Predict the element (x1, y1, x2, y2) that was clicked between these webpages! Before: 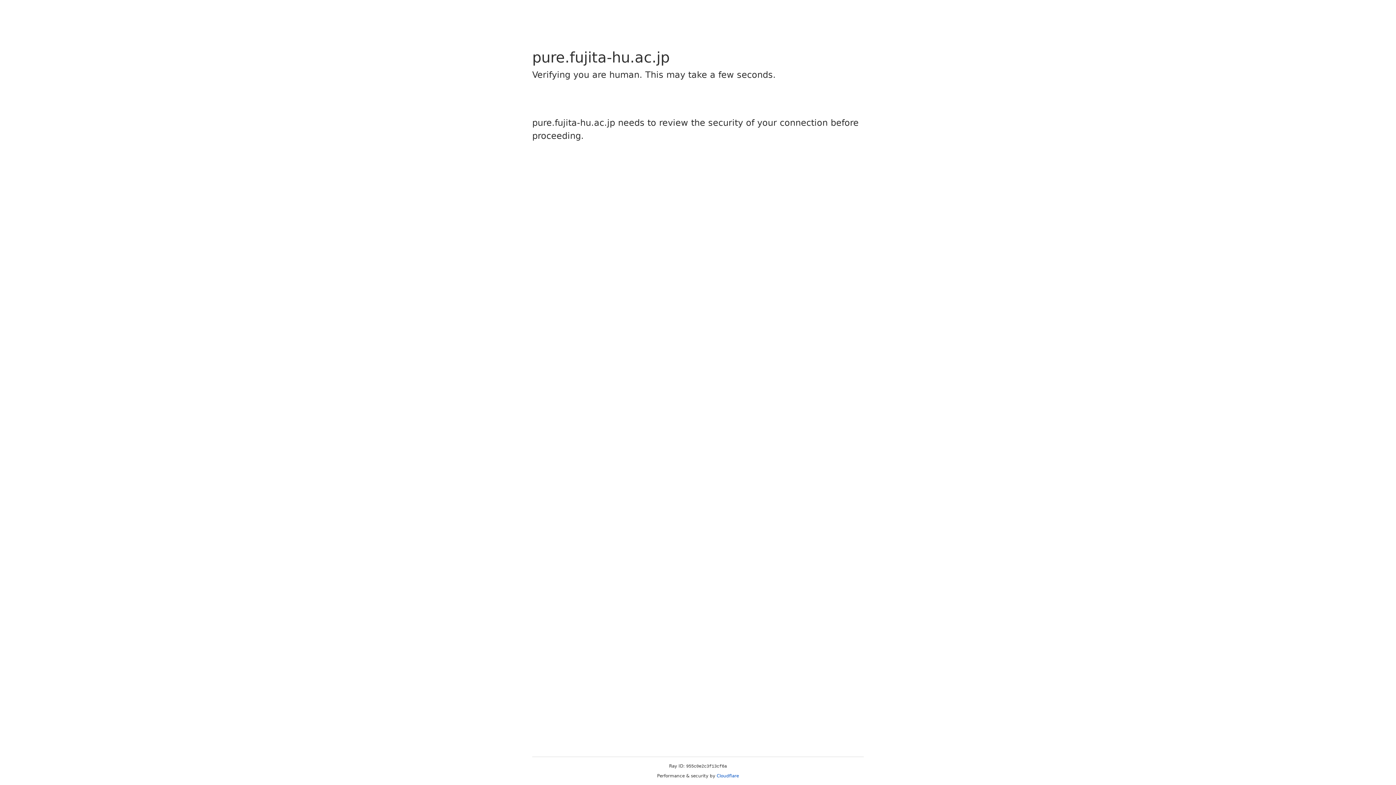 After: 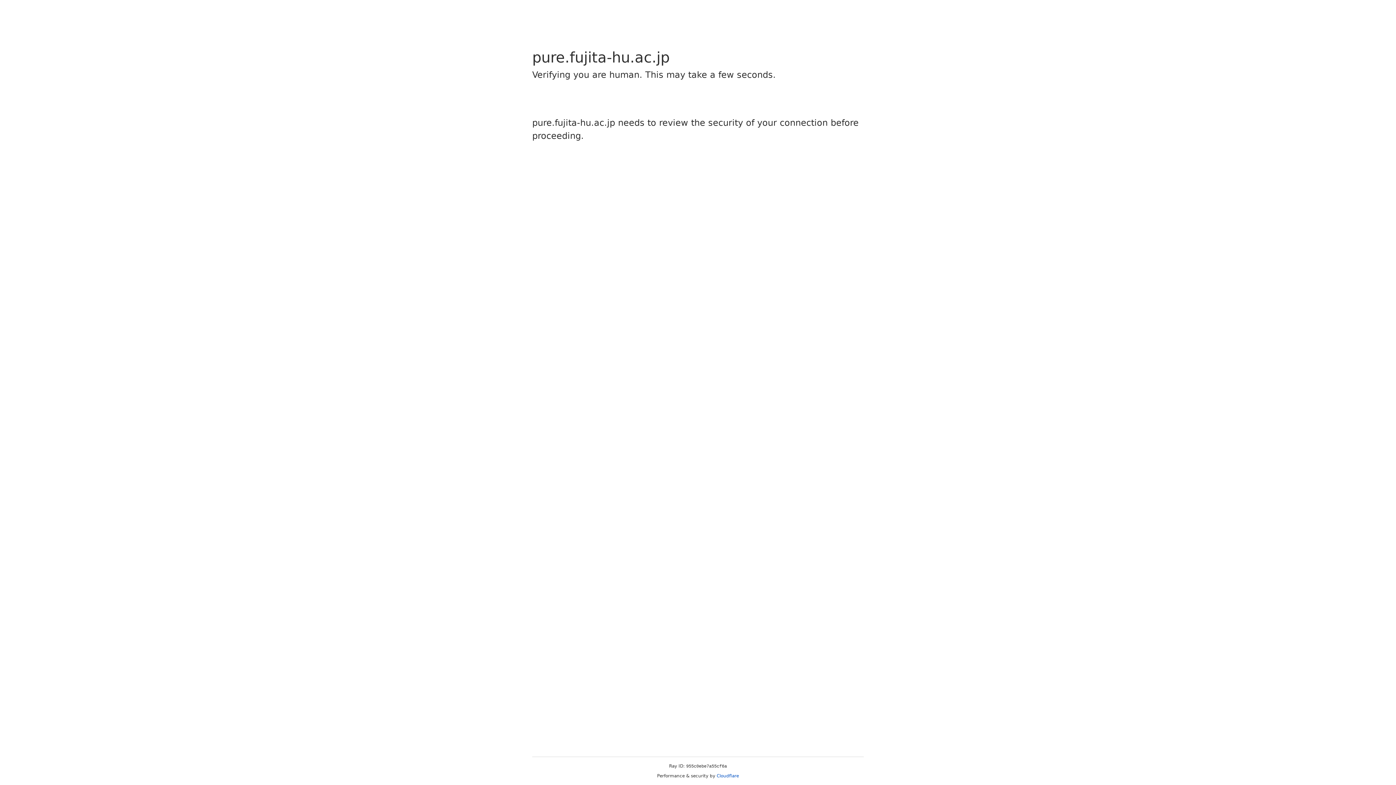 Action: label: Cloudflare bbox: (716, 773, 739, 778)